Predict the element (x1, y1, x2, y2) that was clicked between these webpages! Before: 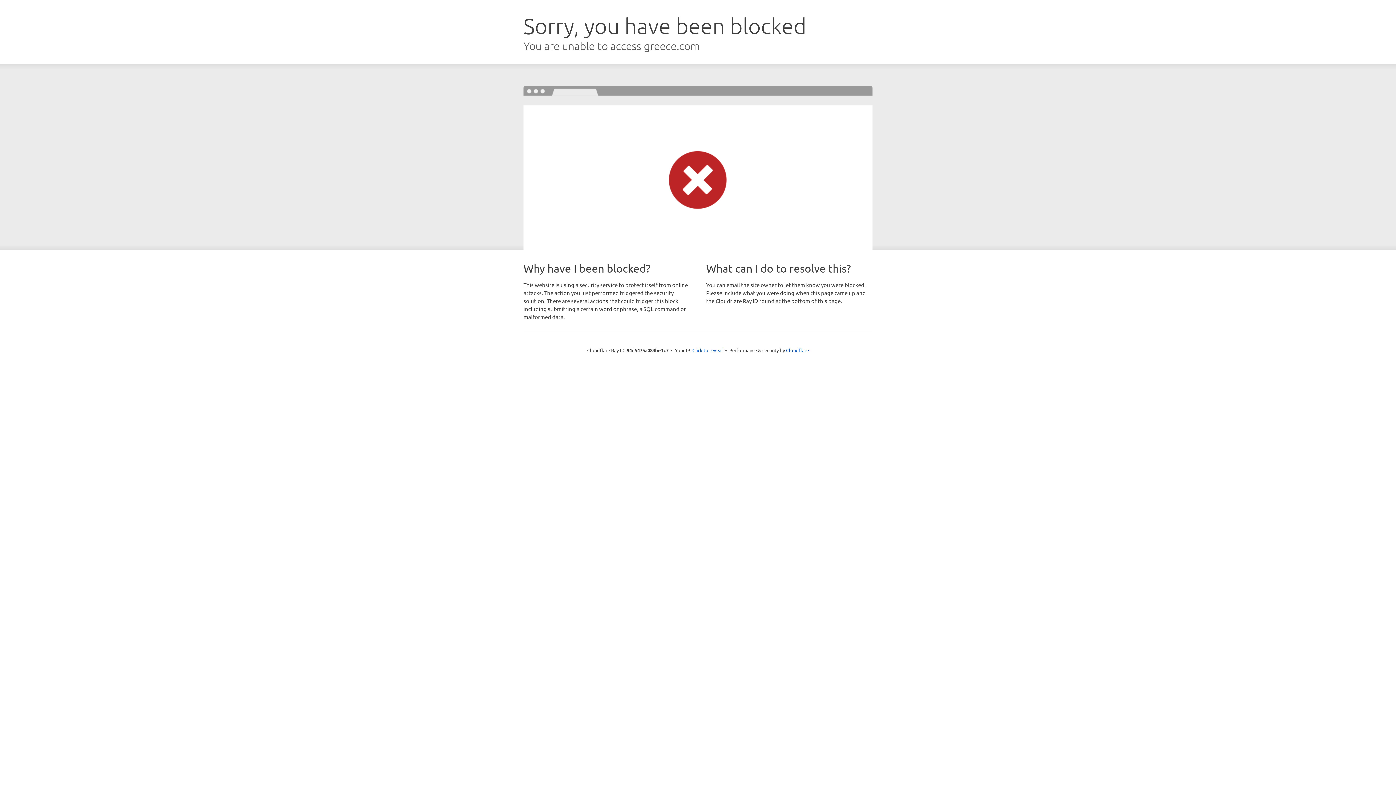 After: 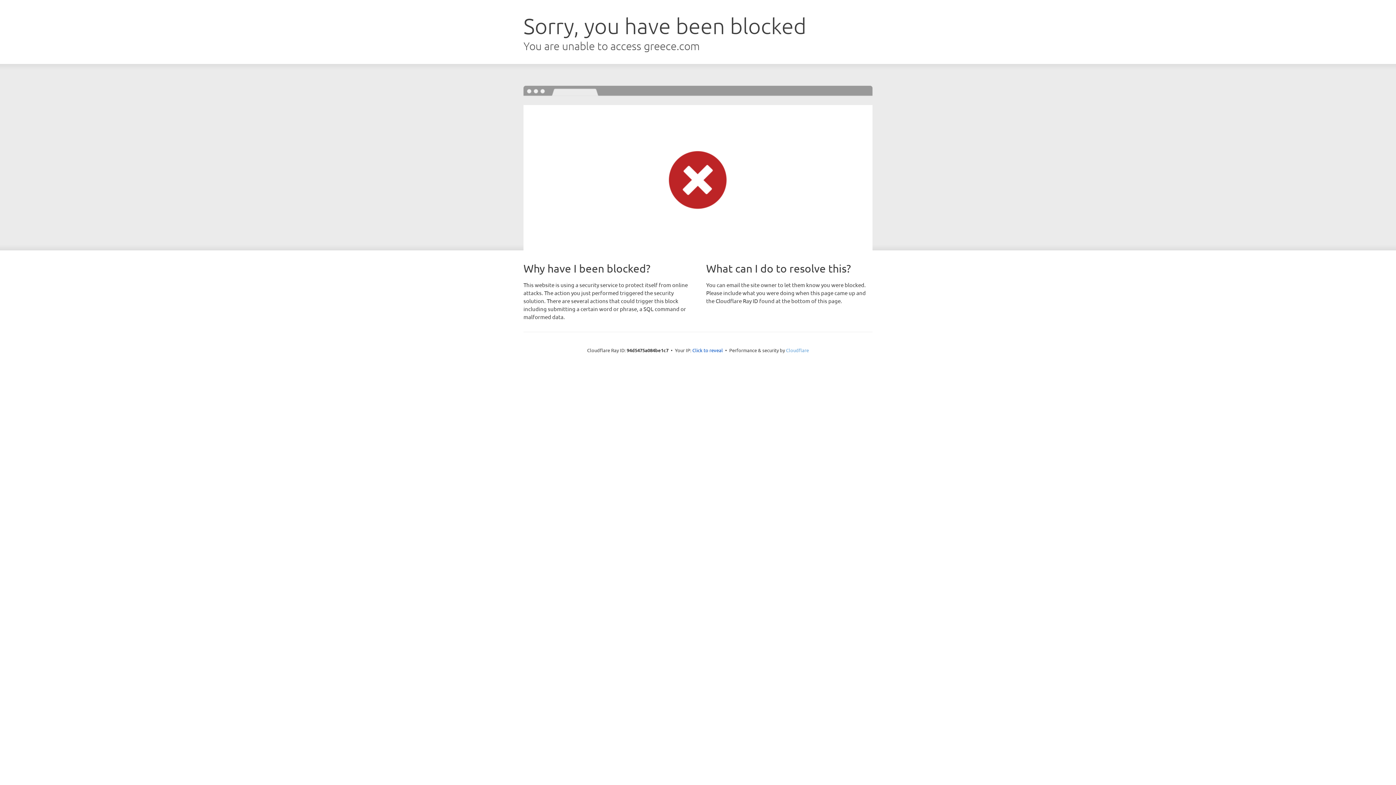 Action: label: Cloudflare bbox: (786, 347, 809, 353)